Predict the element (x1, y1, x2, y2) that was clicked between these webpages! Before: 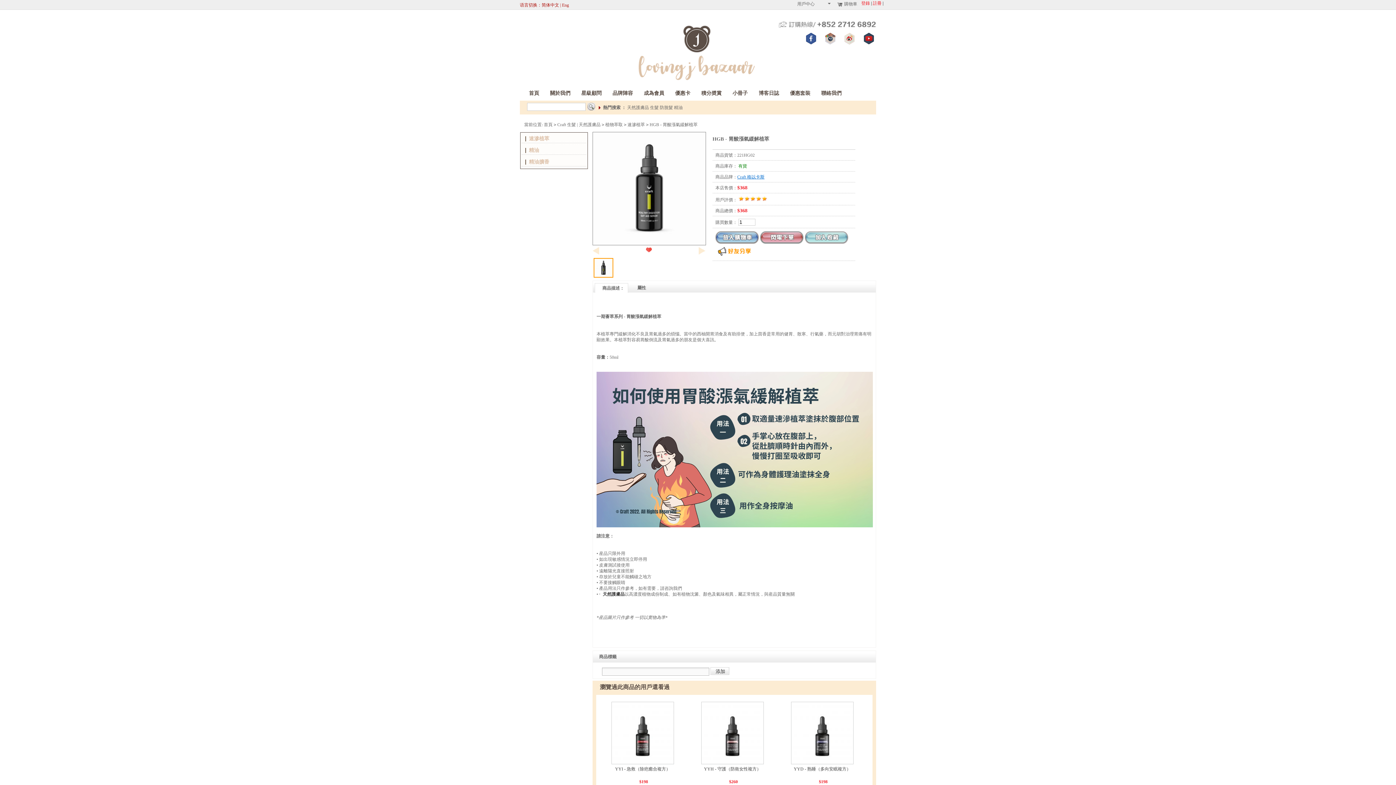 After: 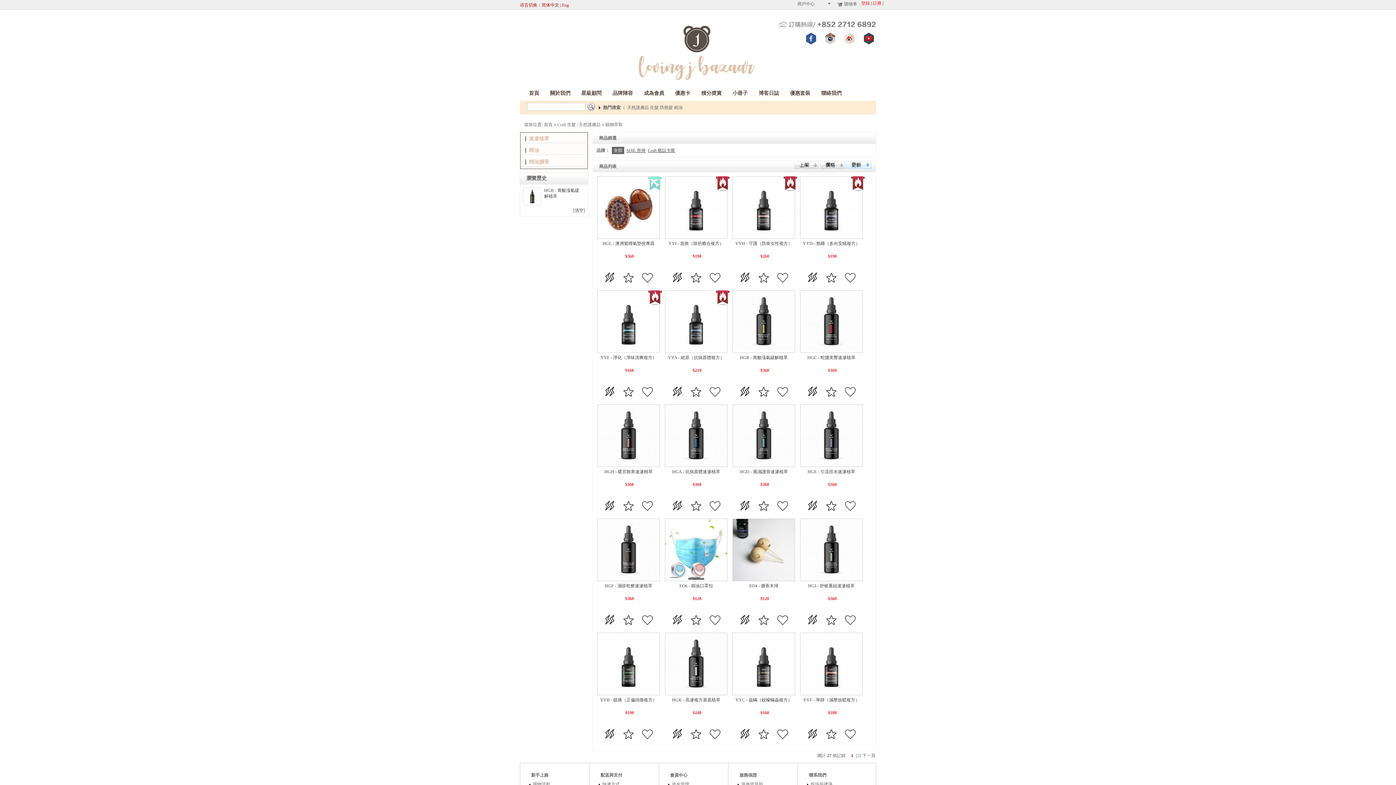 Action: label: 植物萃取 bbox: (605, 122, 622, 127)